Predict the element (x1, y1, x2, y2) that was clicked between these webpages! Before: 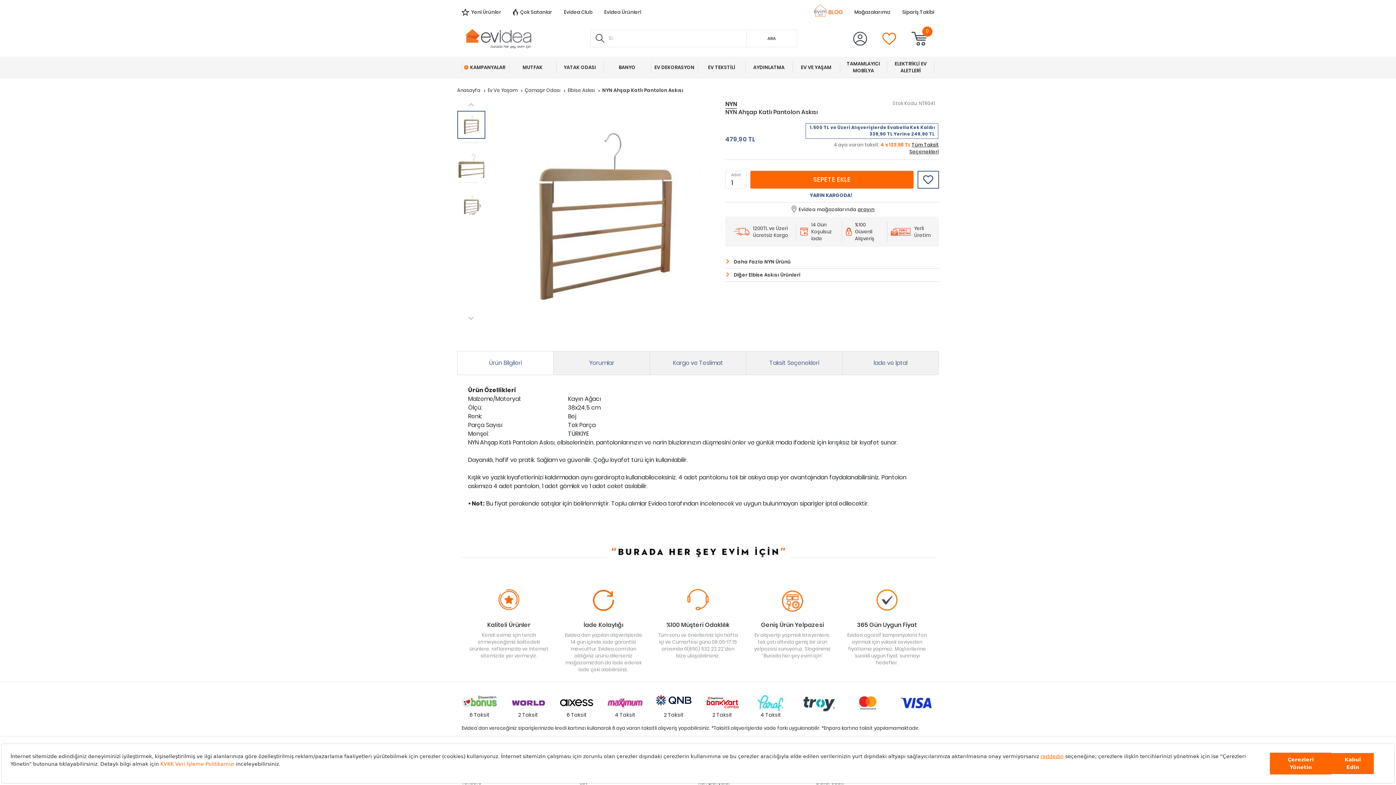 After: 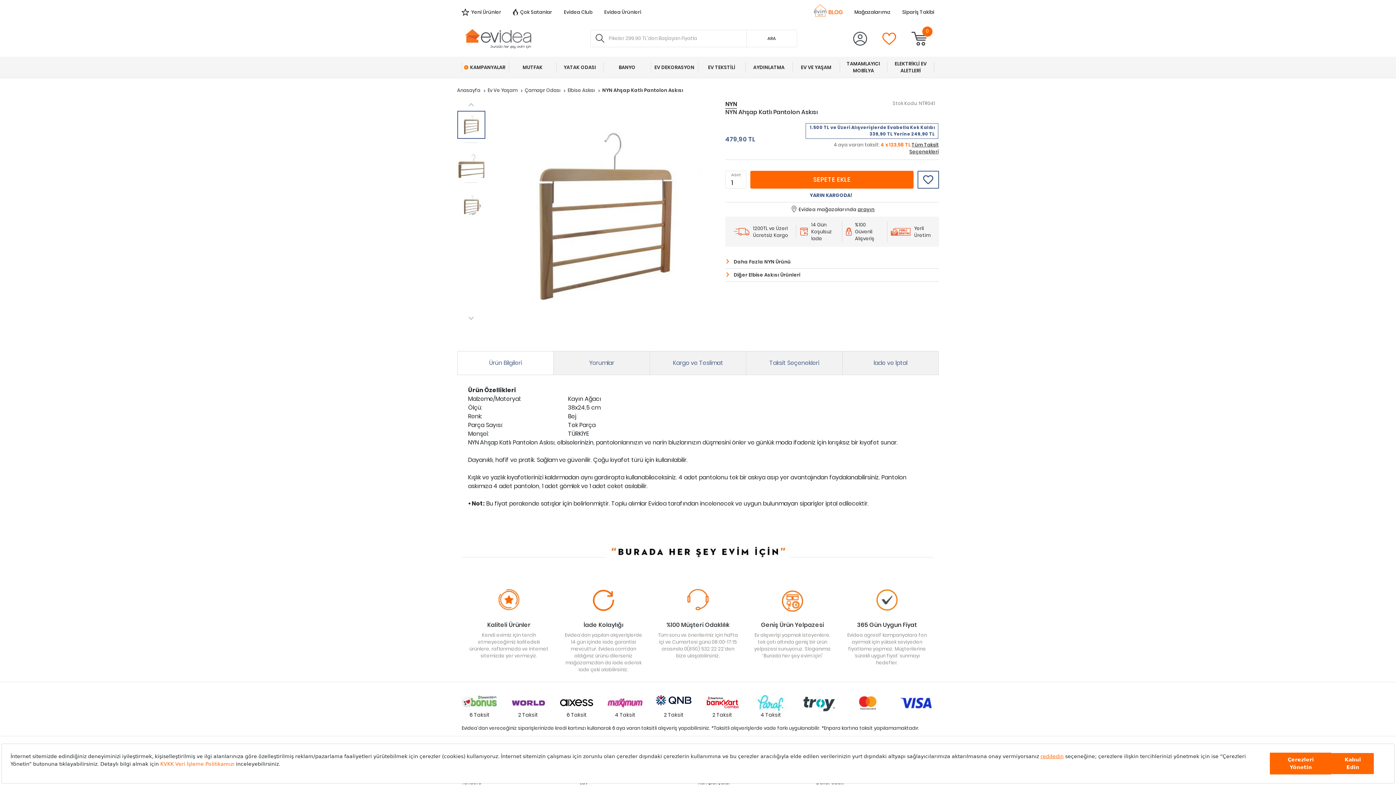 Action: bbox: (814, 4, 842, 16)